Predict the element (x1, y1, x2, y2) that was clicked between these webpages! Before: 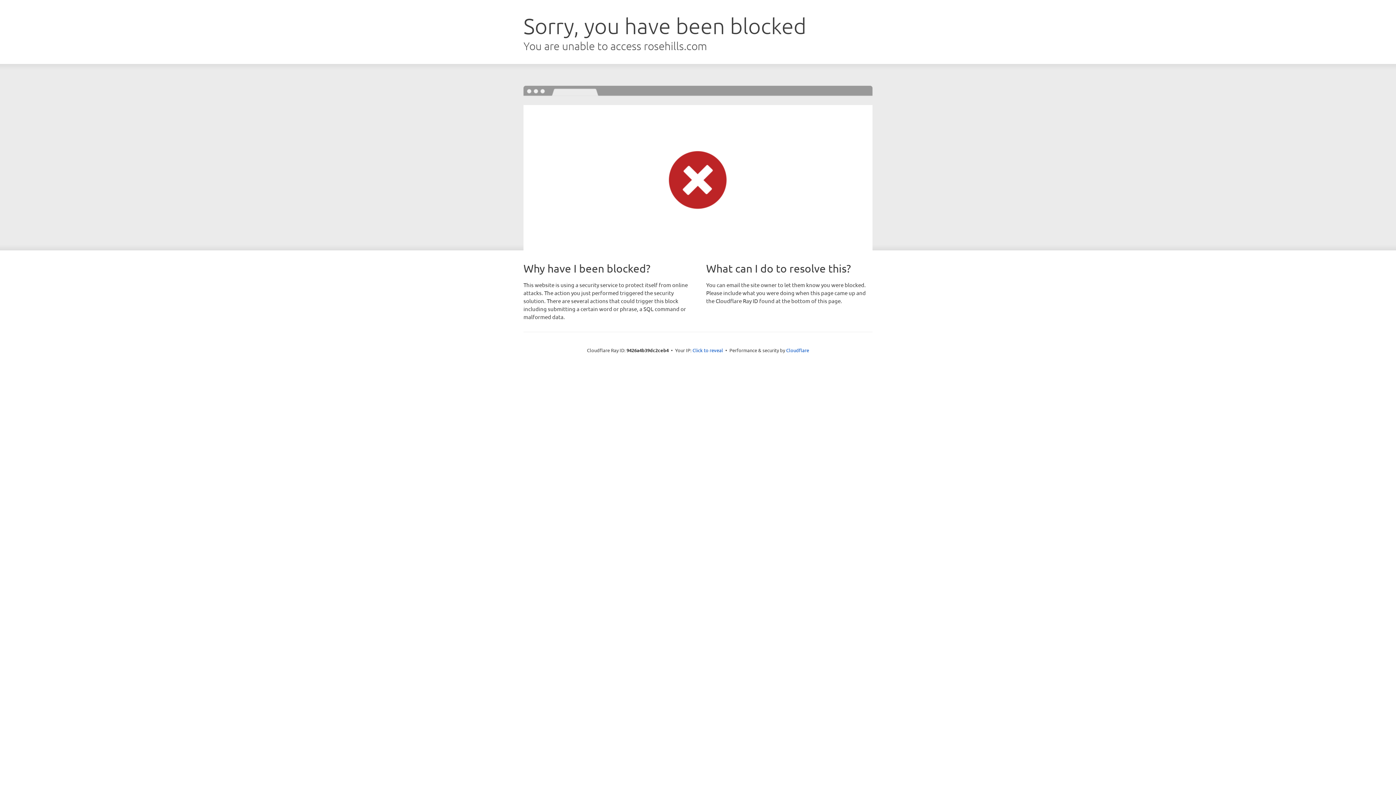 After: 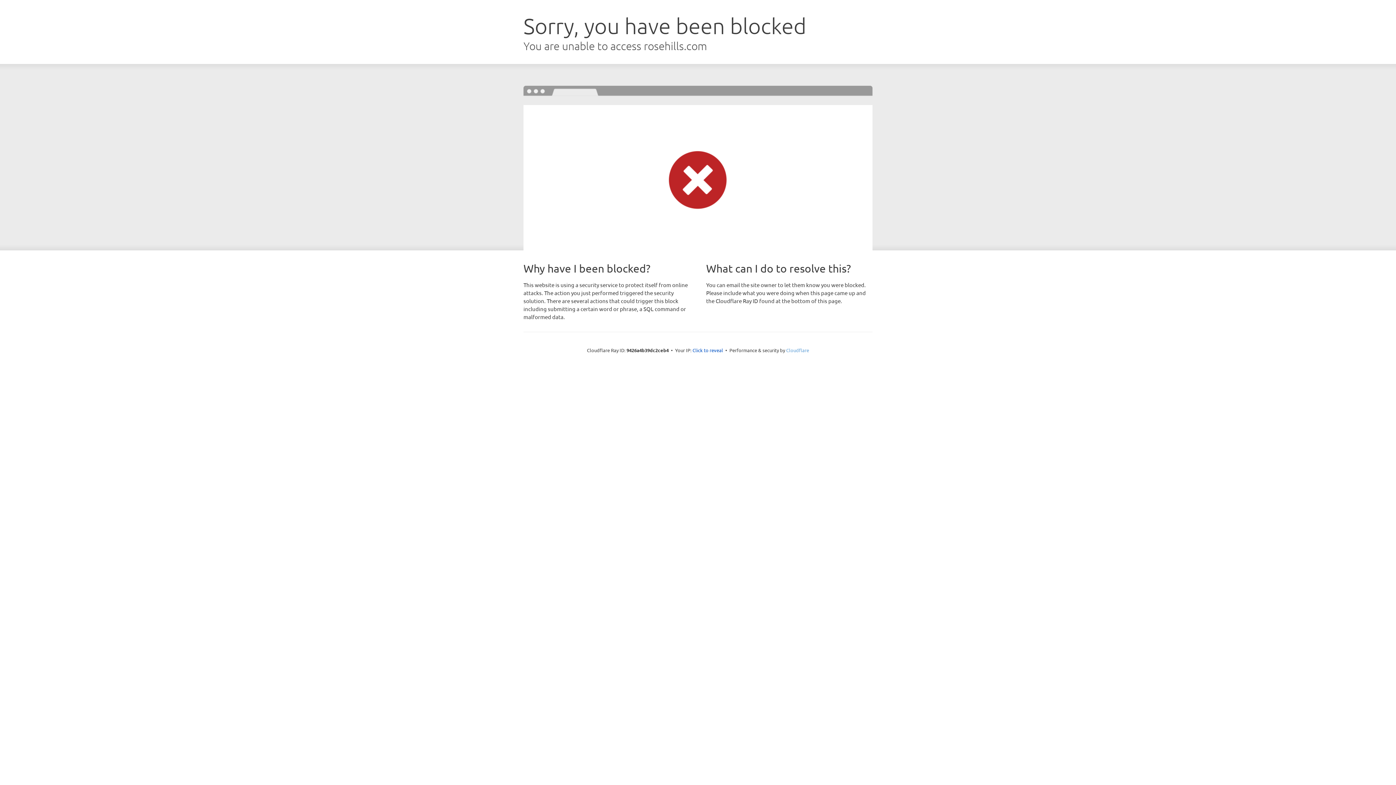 Action: bbox: (786, 347, 809, 353) label: Cloudflare